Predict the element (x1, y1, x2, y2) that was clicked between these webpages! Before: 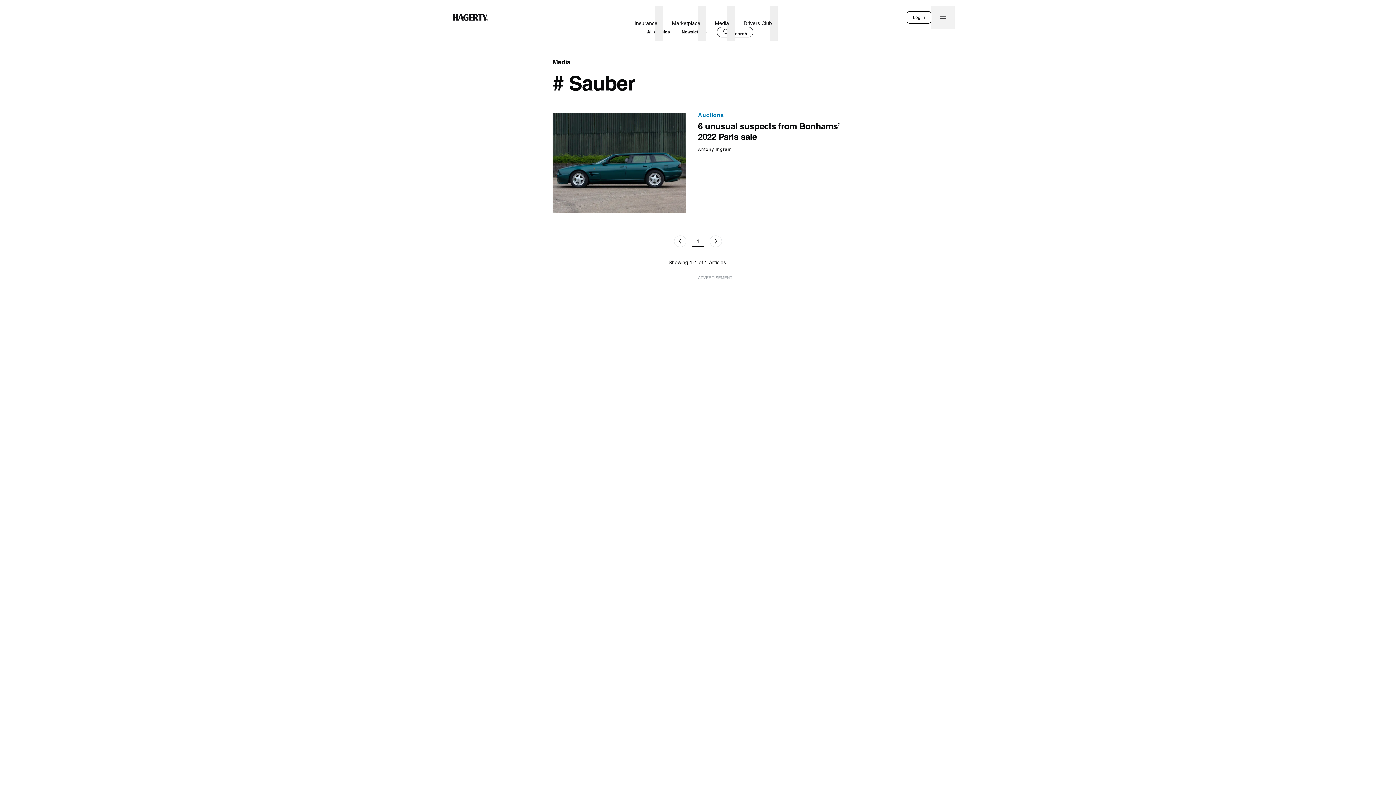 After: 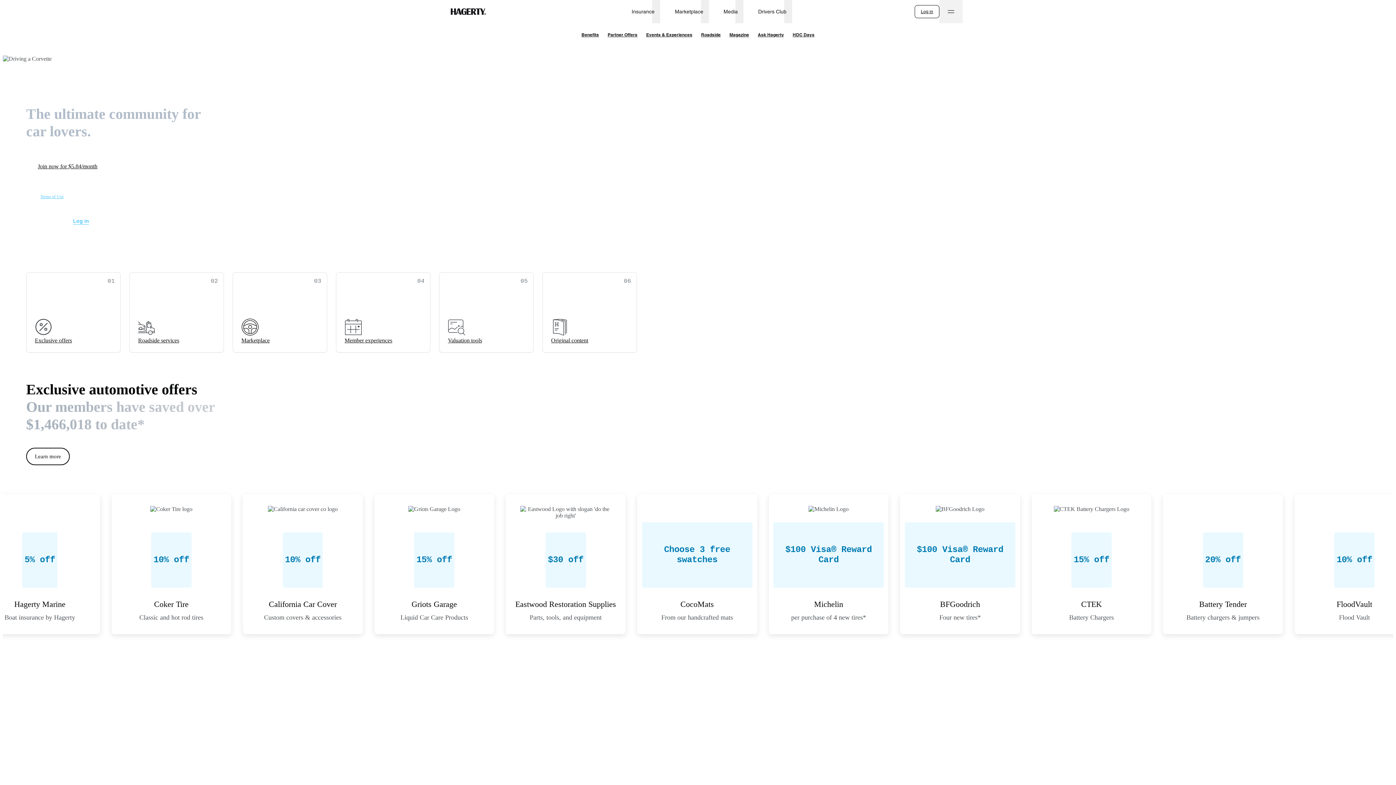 Action: label: Drivers Club bbox: (740, 11, 775, 34)